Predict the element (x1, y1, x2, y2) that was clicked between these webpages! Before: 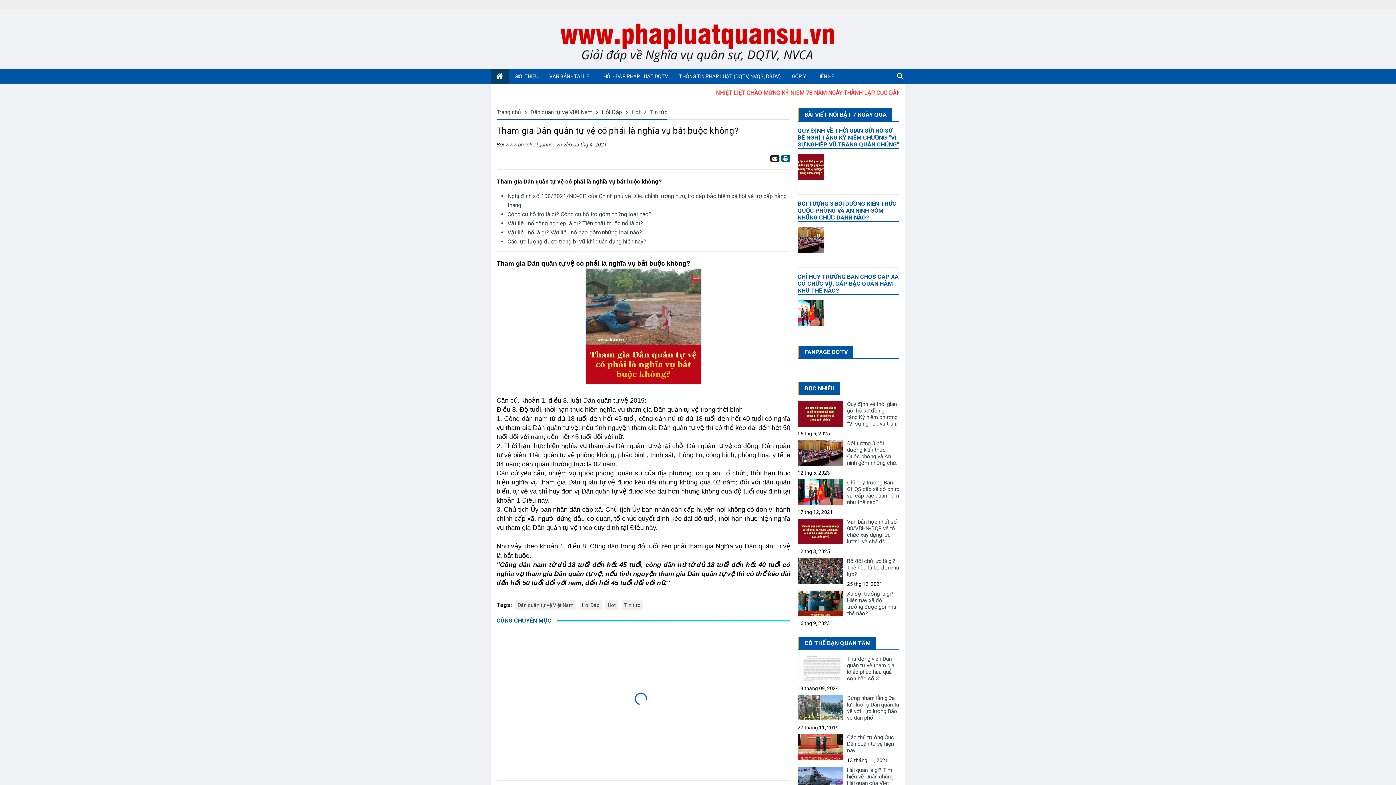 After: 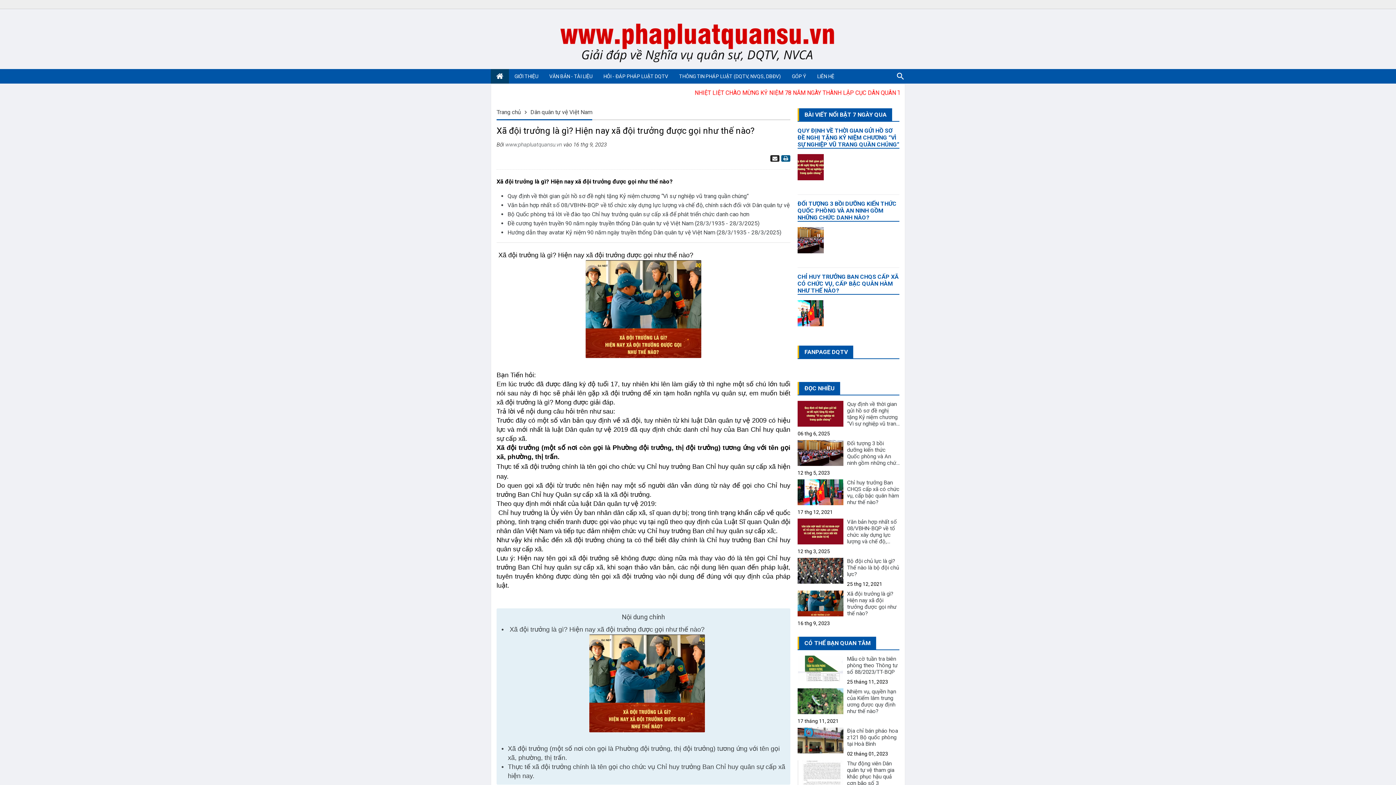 Action: label: Xã đội trưởng là gì? Hiện nay xã đội trưởng được gọi như thế nào? bbox: (847, 590, 899, 617)